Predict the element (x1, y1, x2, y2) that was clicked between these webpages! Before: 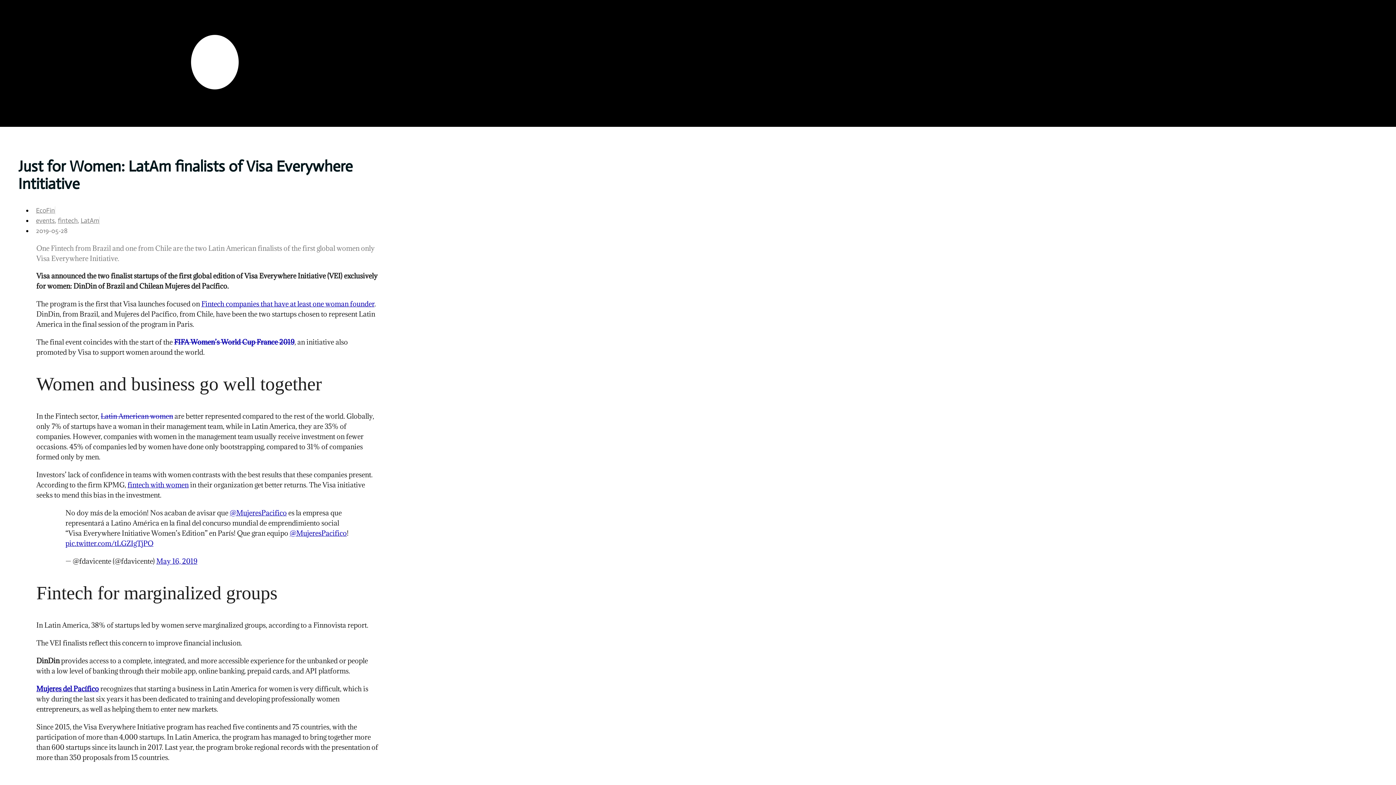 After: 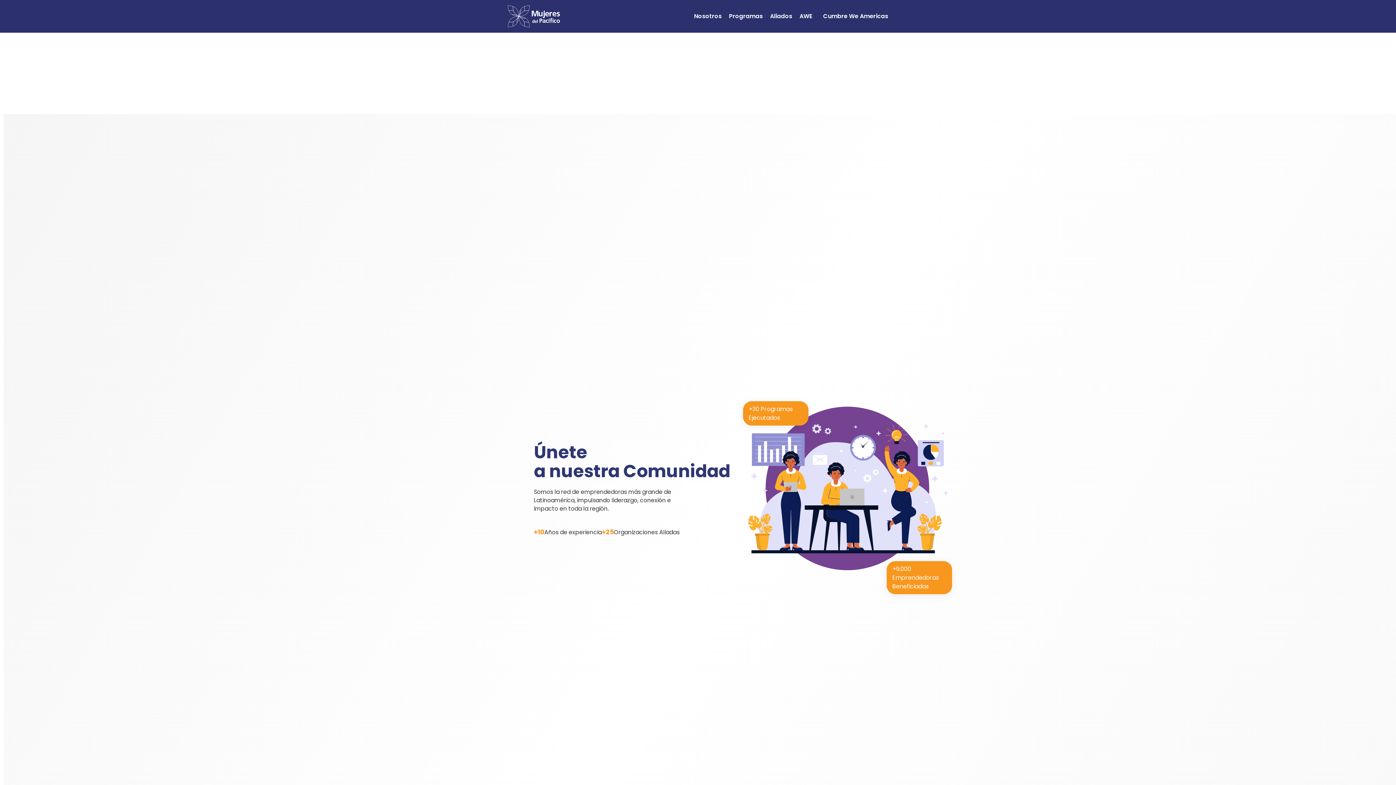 Action: bbox: (36, 684, 98, 693) label: Mujeres del Pacífico